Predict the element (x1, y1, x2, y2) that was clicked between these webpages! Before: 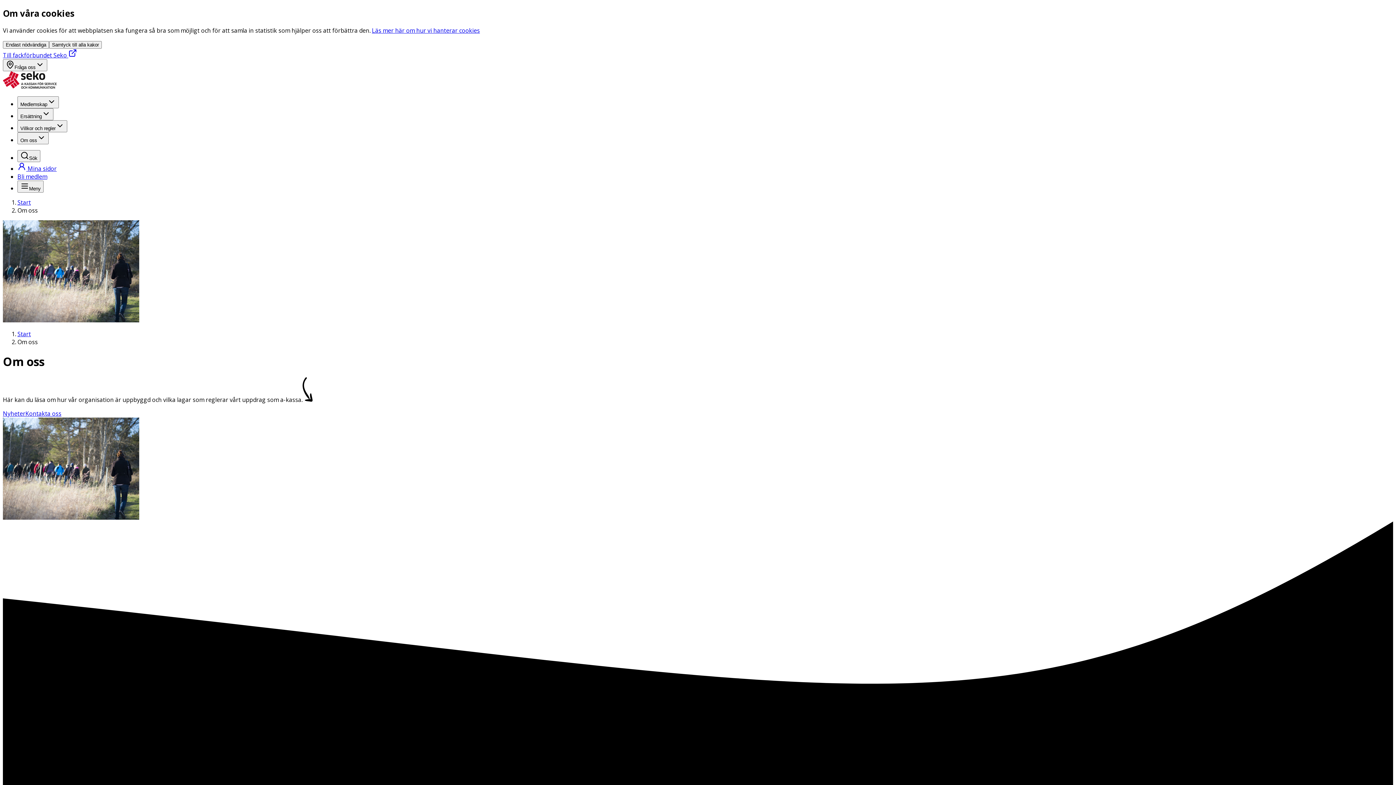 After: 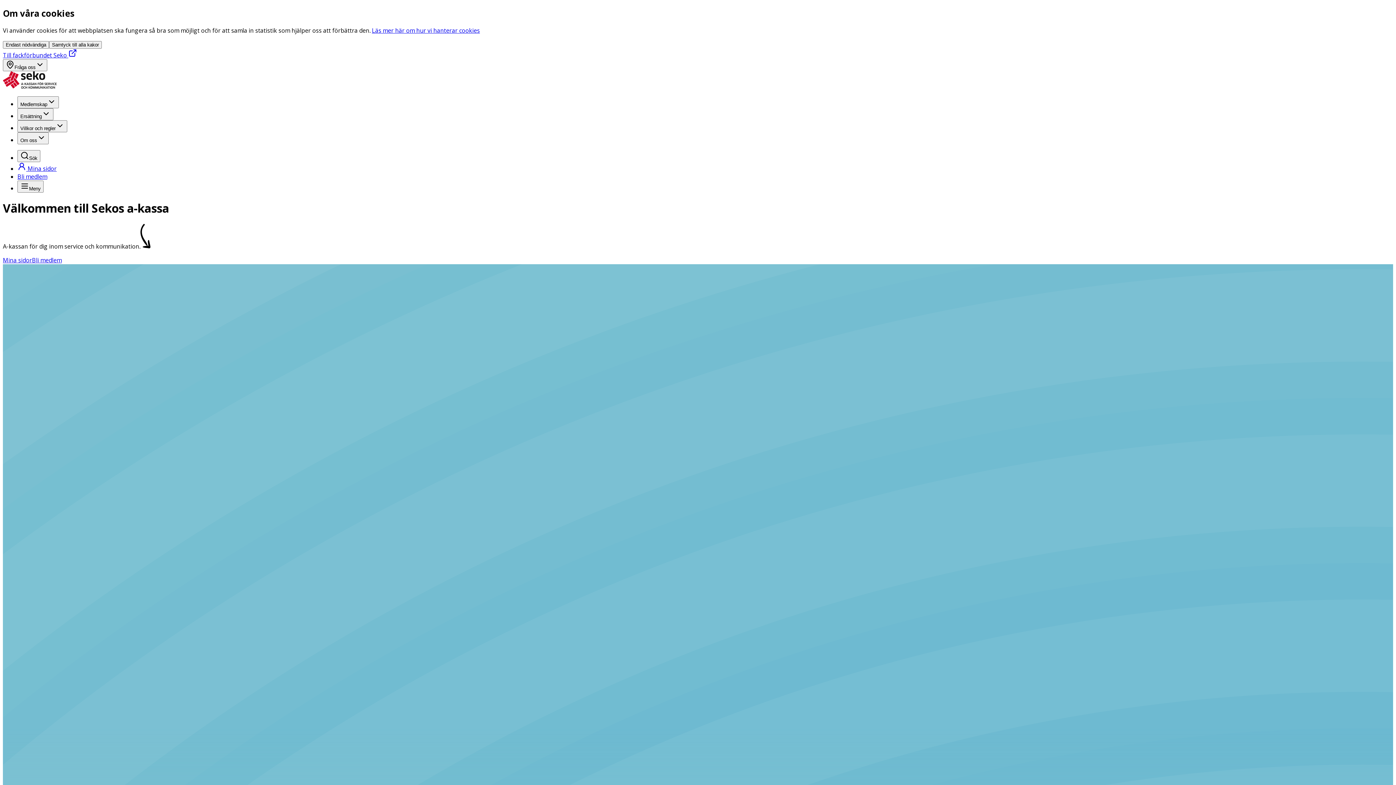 Action: bbox: (17, 330, 30, 338) label: Start